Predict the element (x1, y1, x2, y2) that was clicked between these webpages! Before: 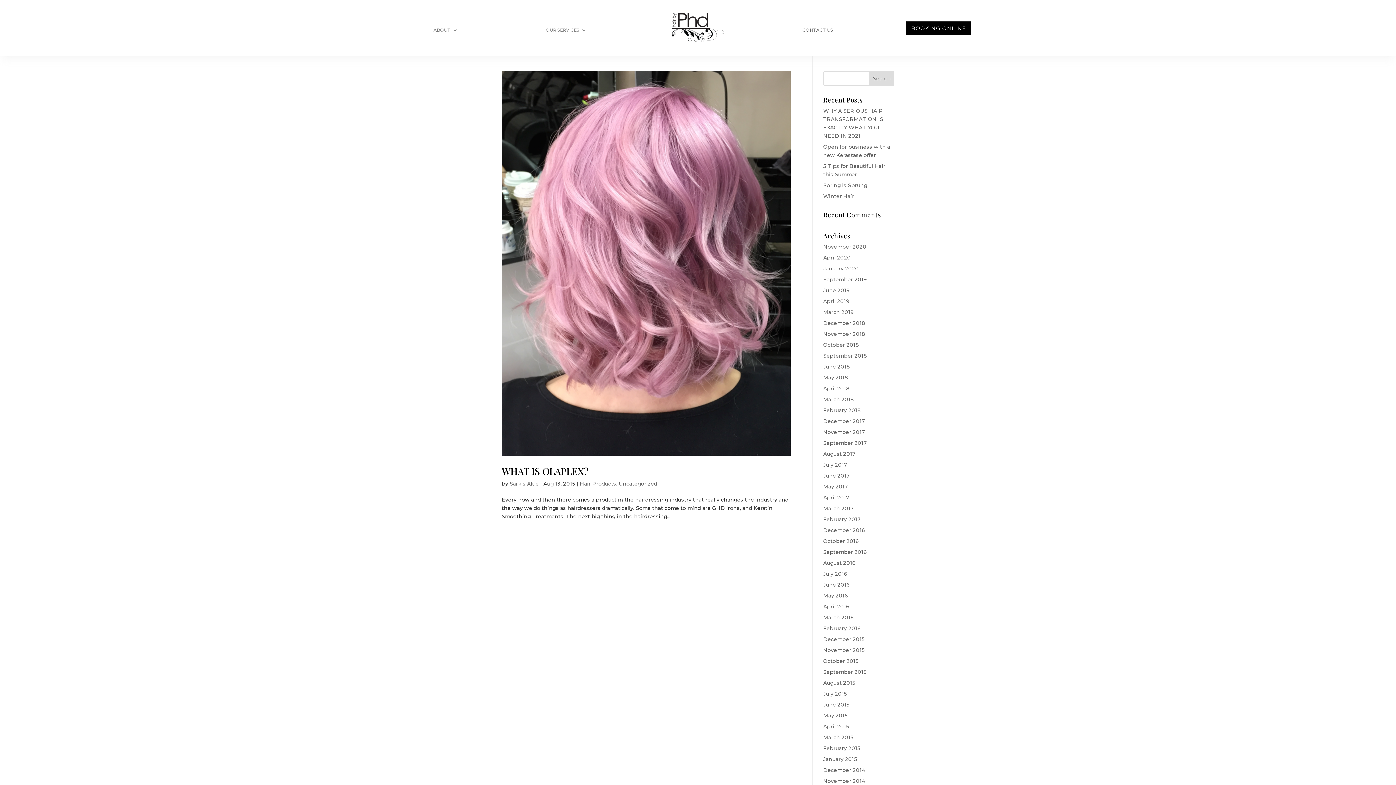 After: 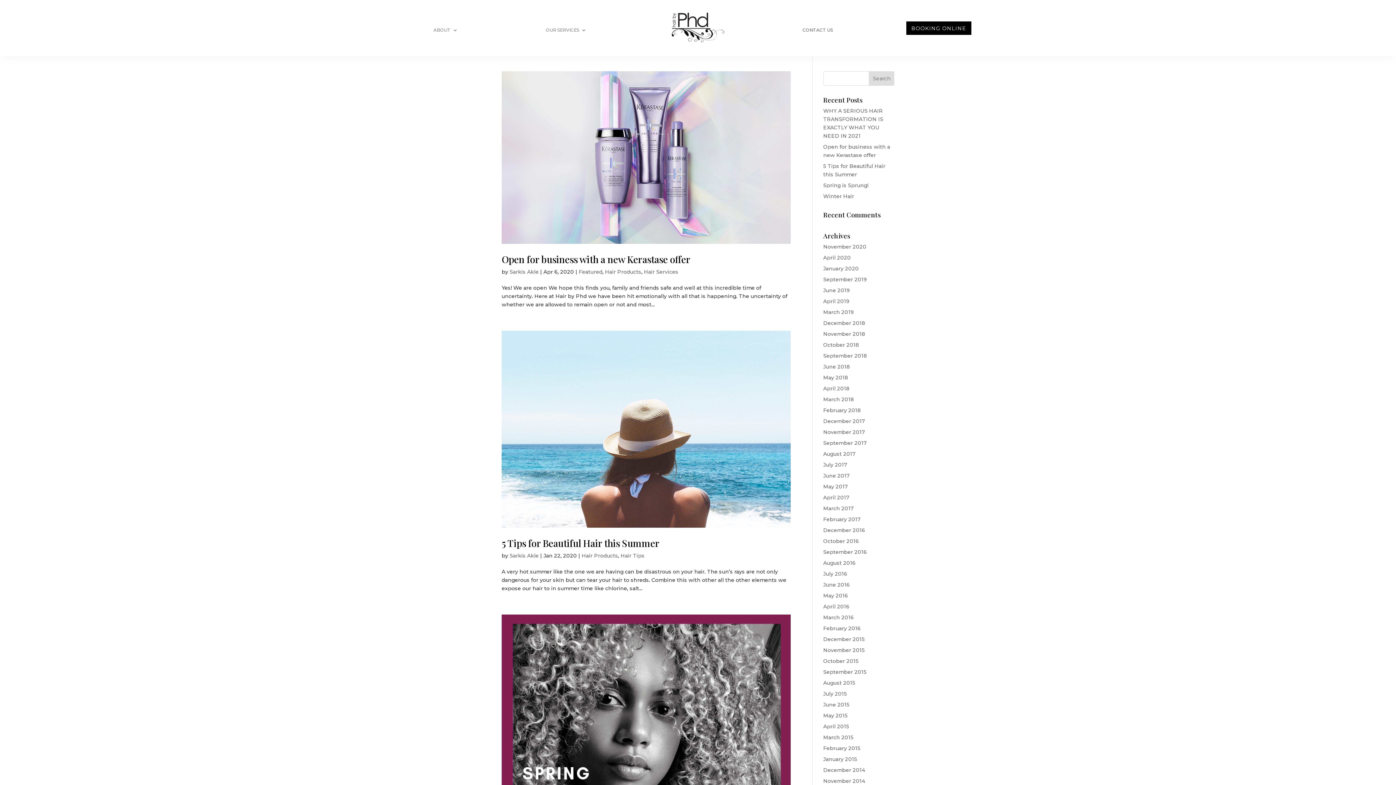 Action: label: Hair Products bbox: (580, 480, 616, 487)